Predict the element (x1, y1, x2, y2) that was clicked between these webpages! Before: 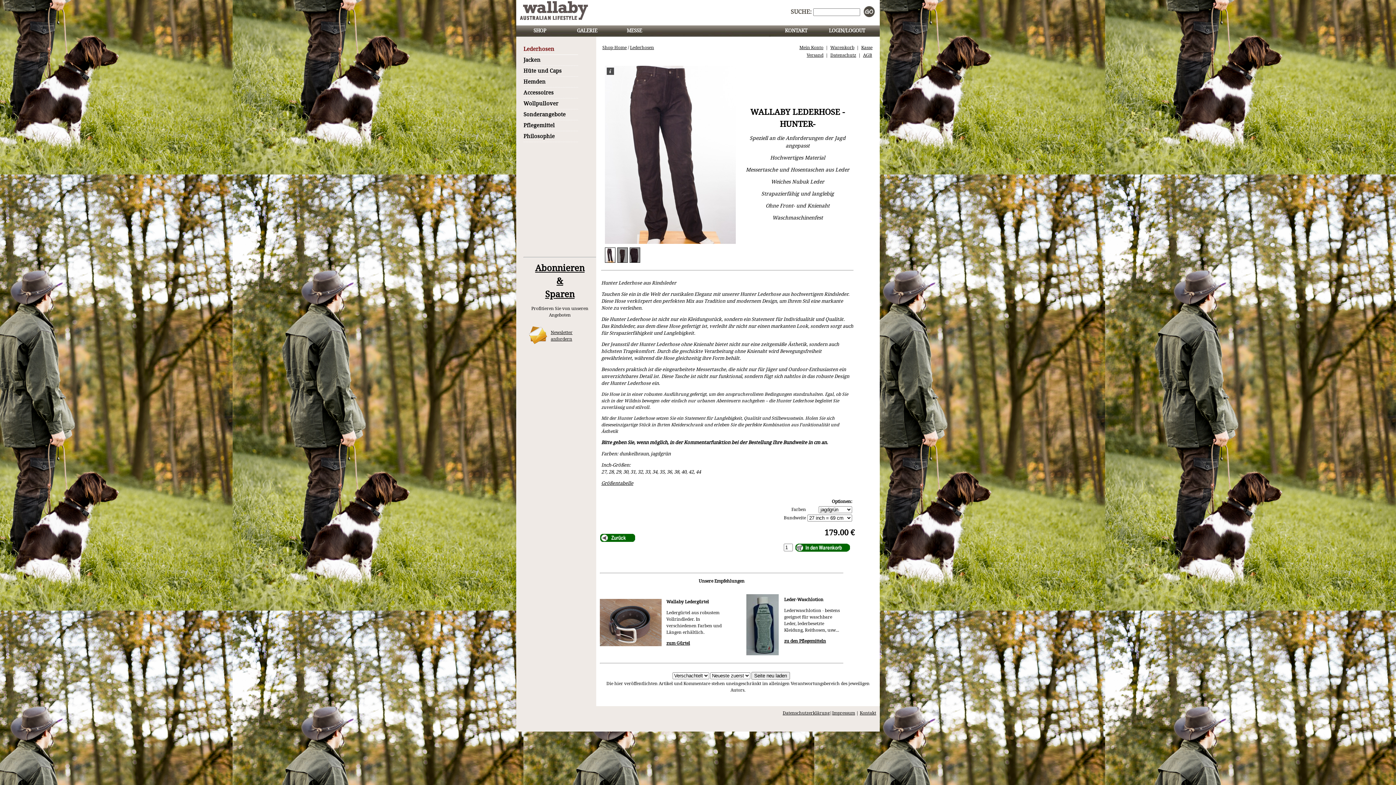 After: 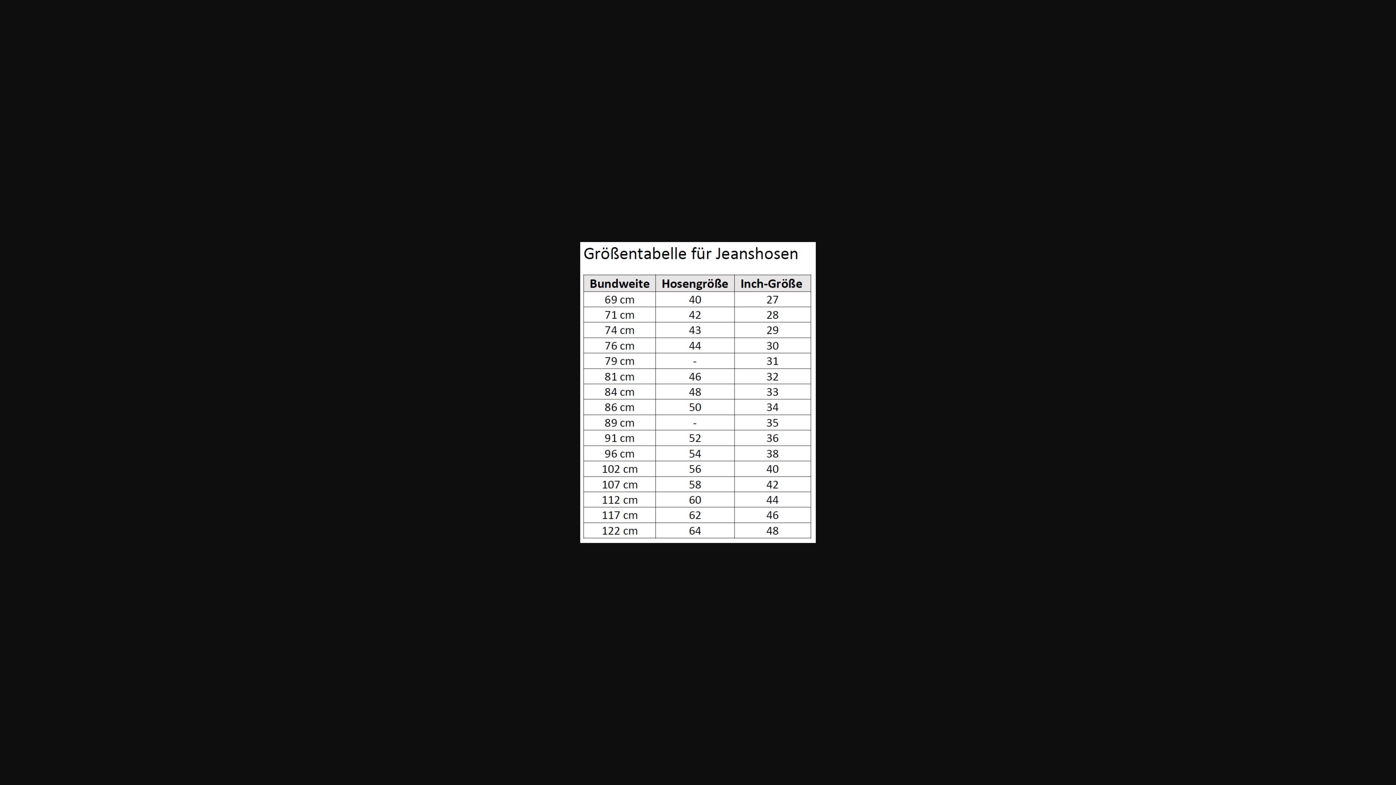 Action: bbox: (601, 480, 633, 486) label: Größentabelle